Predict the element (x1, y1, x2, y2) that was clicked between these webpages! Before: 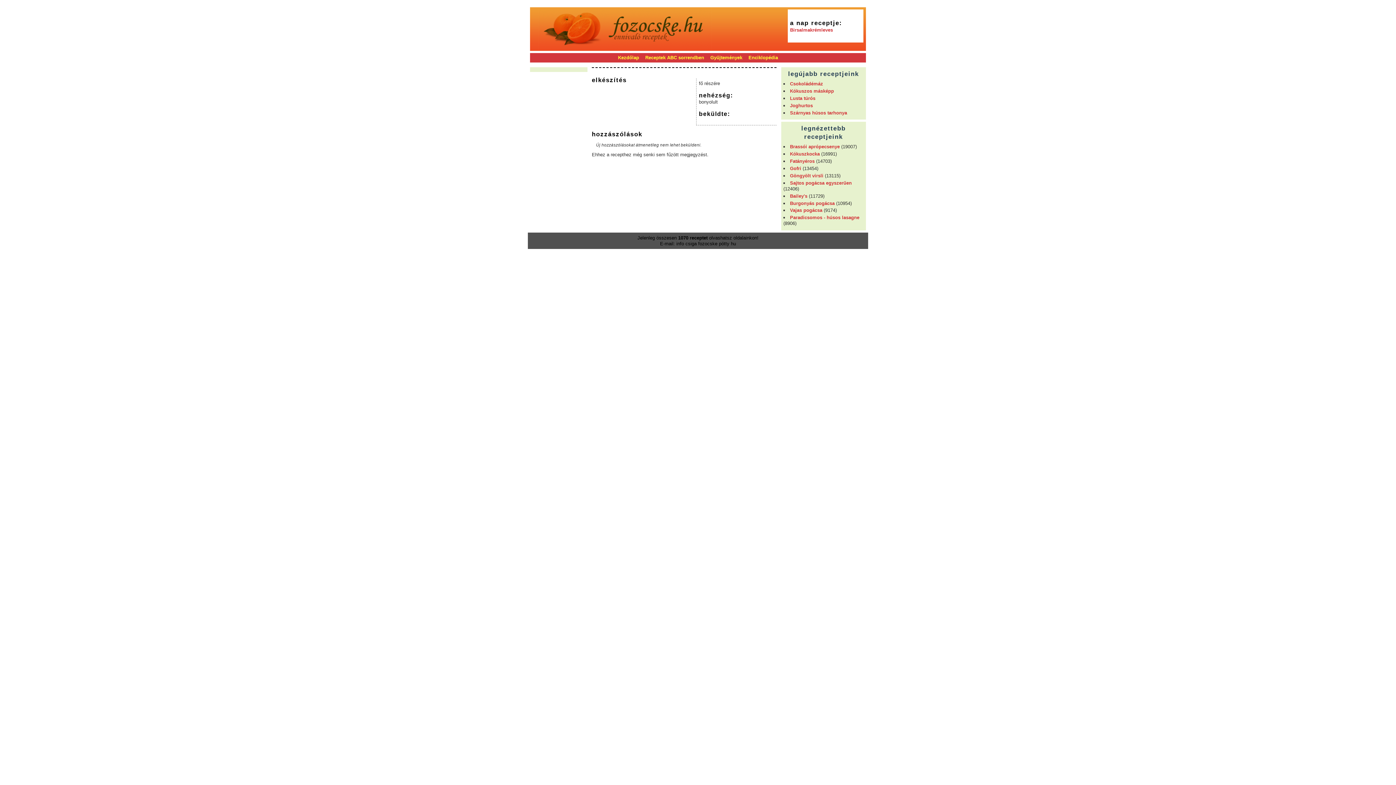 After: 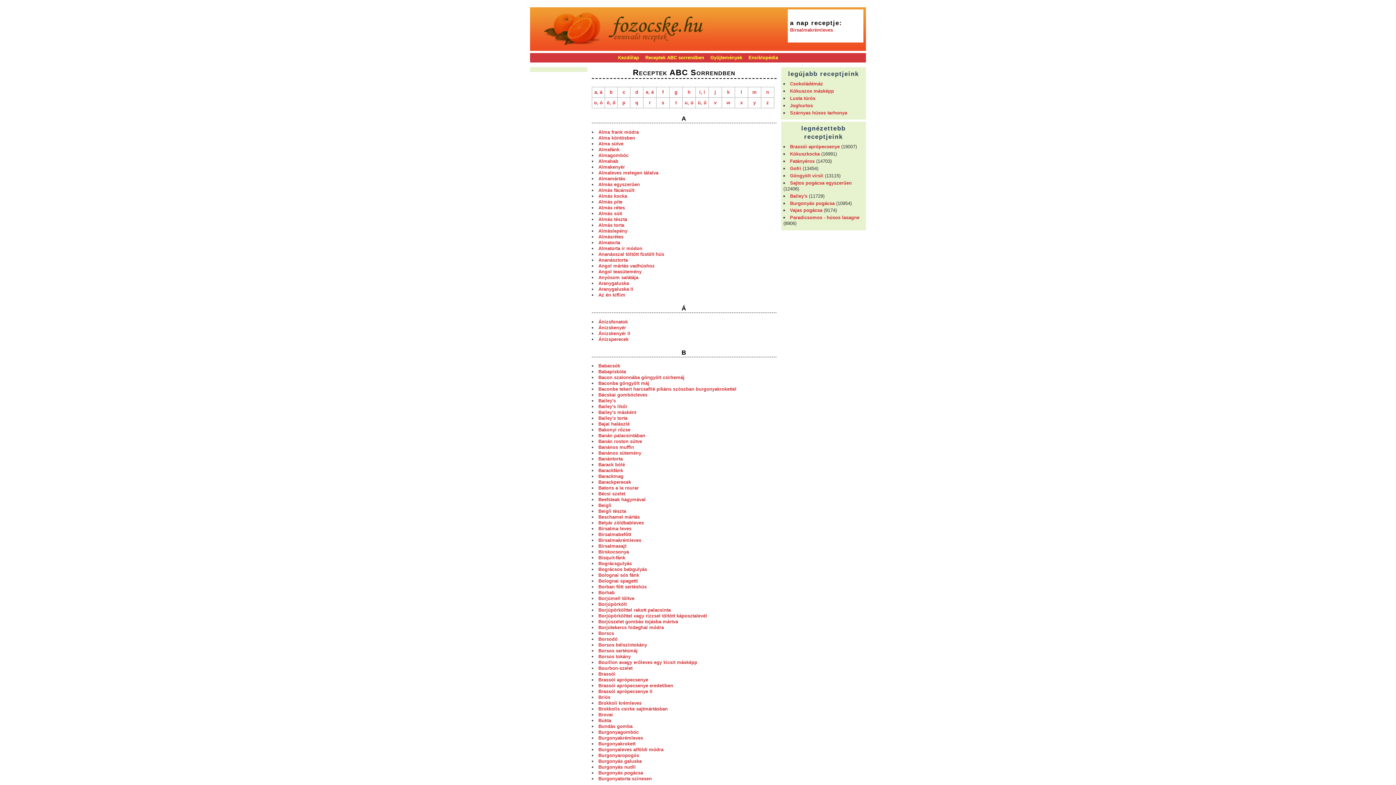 Action: label: Receptek ABC sorrendben bbox: (645, 54, 704, 60)